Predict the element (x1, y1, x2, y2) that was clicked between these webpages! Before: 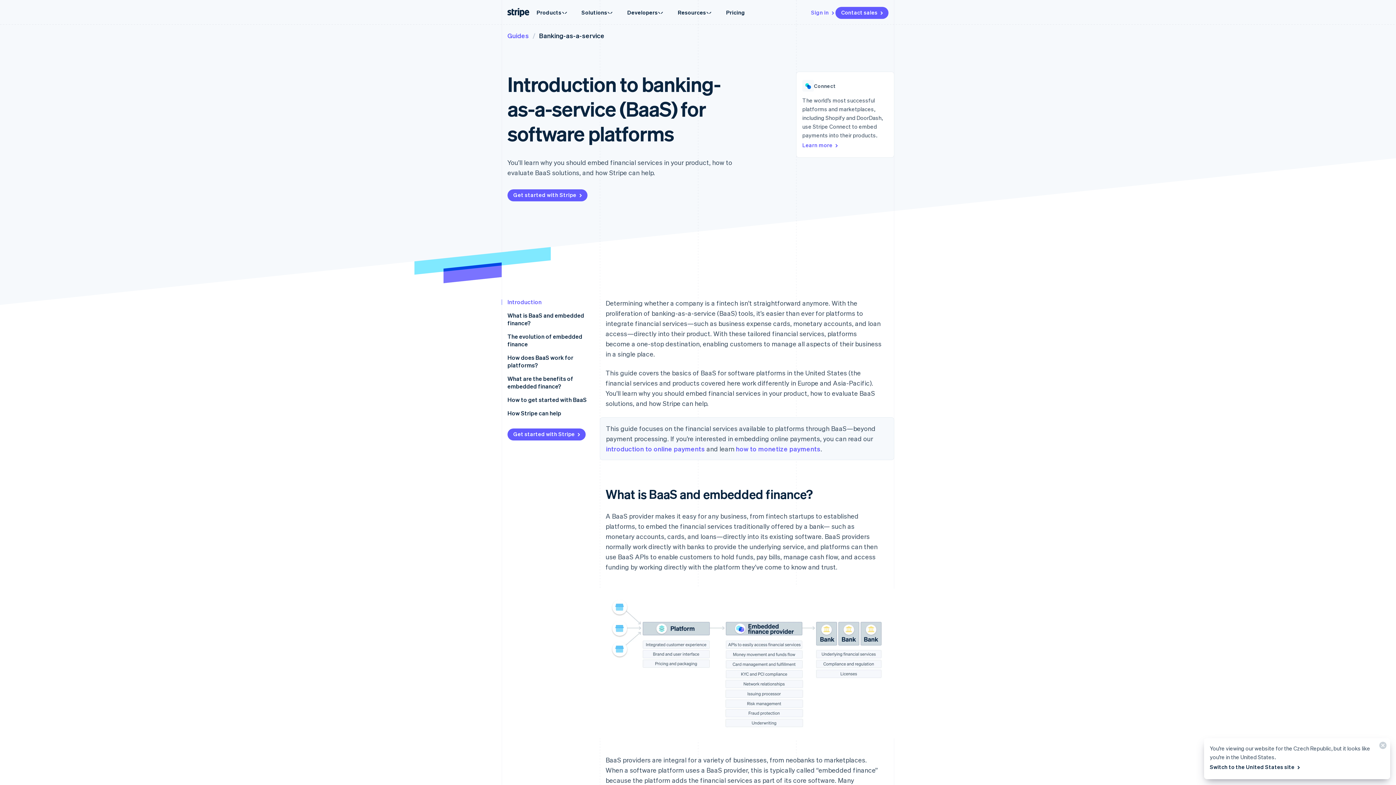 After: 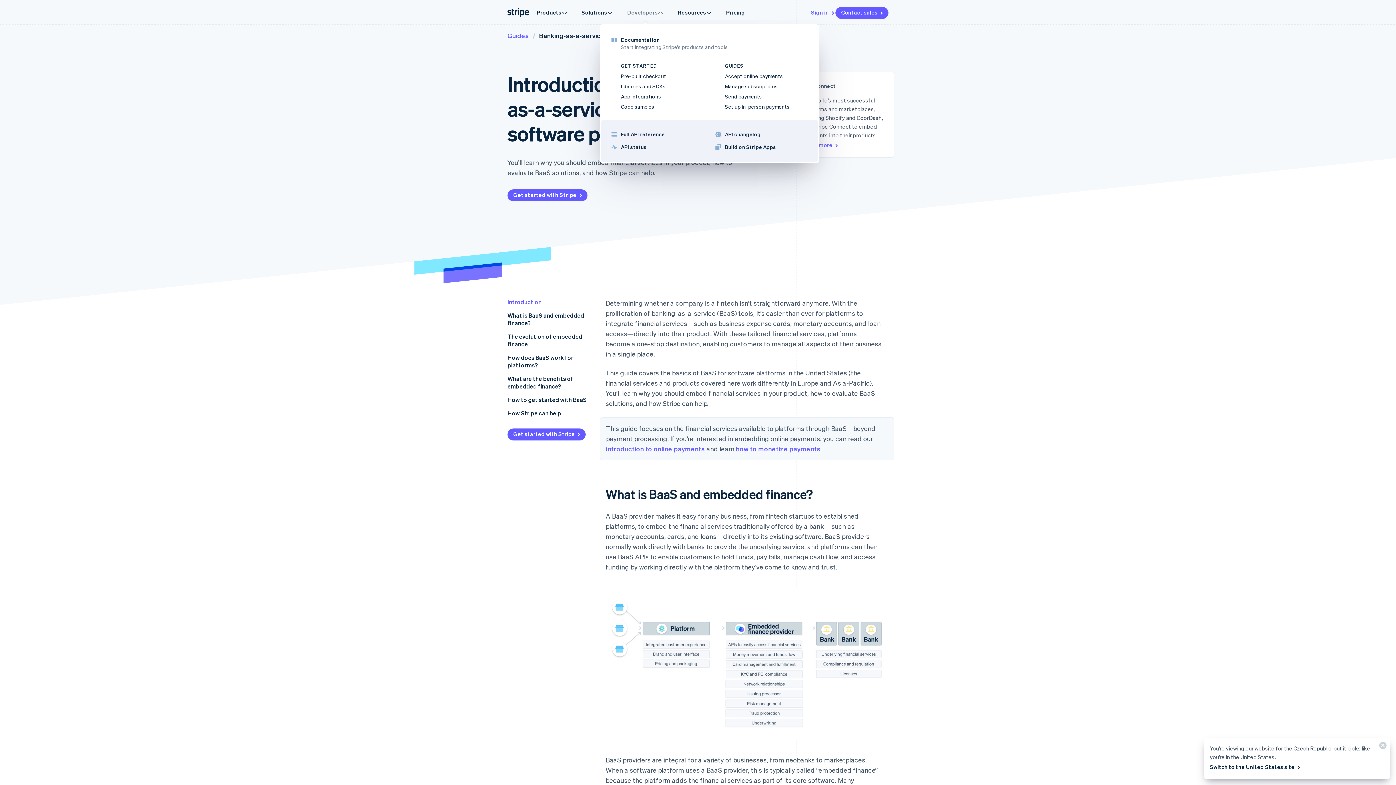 Action: bbox: (620, 4, 671, 20) label: Developers